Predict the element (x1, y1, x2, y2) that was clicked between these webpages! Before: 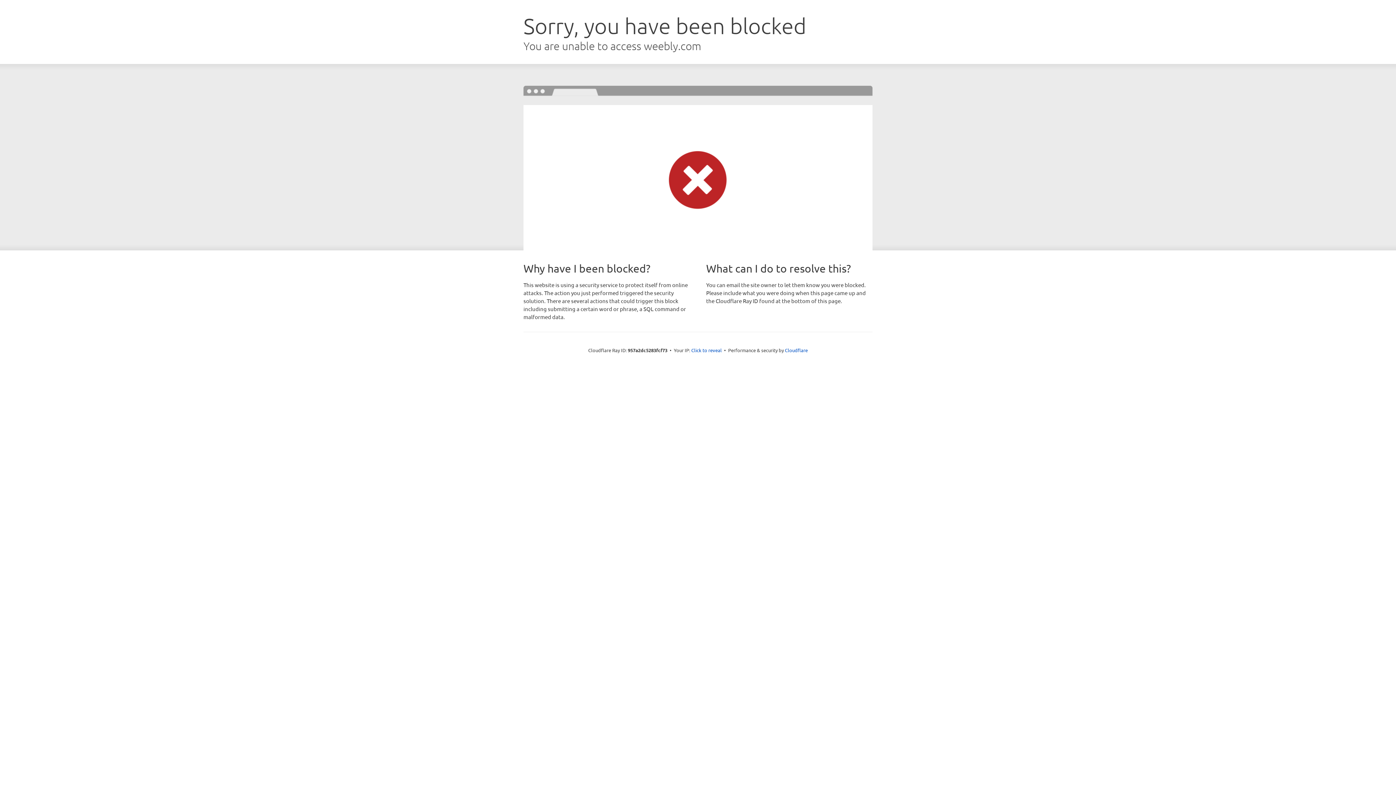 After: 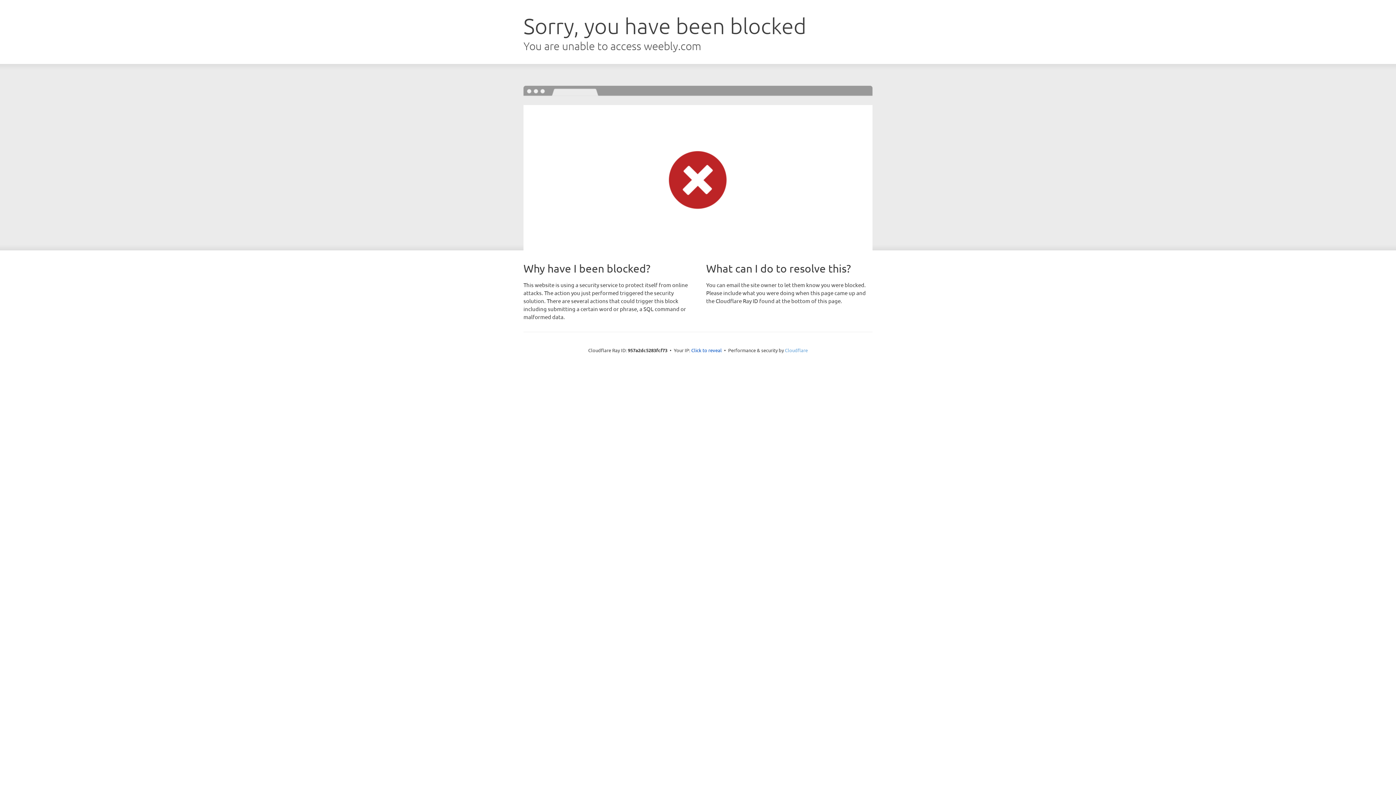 Action: label: Cloudflare bbox: (785, 347, 808, 353)